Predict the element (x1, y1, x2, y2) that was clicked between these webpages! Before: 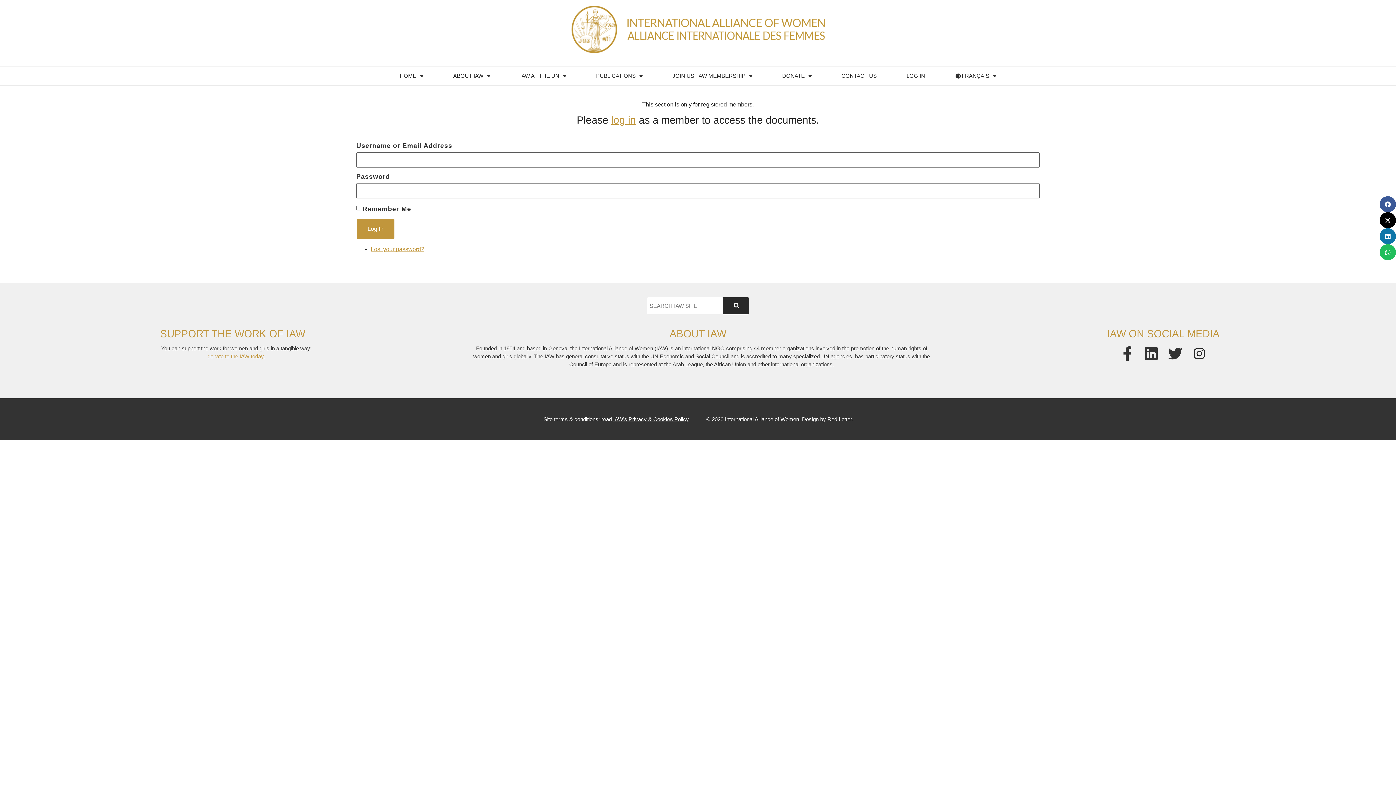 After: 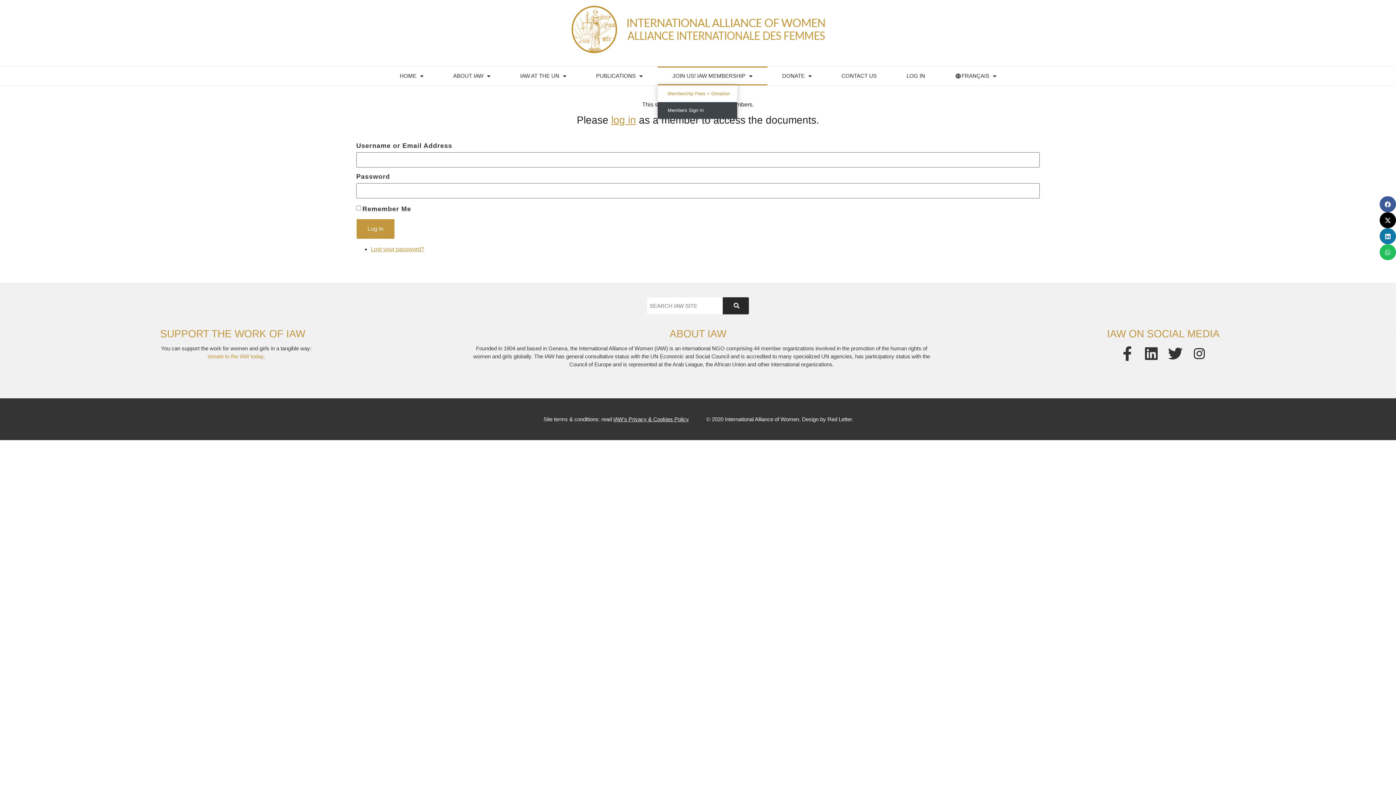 Action: label: JOIN US! IAW MEMBERSHIP bbox: (657, 66, 767, 85)